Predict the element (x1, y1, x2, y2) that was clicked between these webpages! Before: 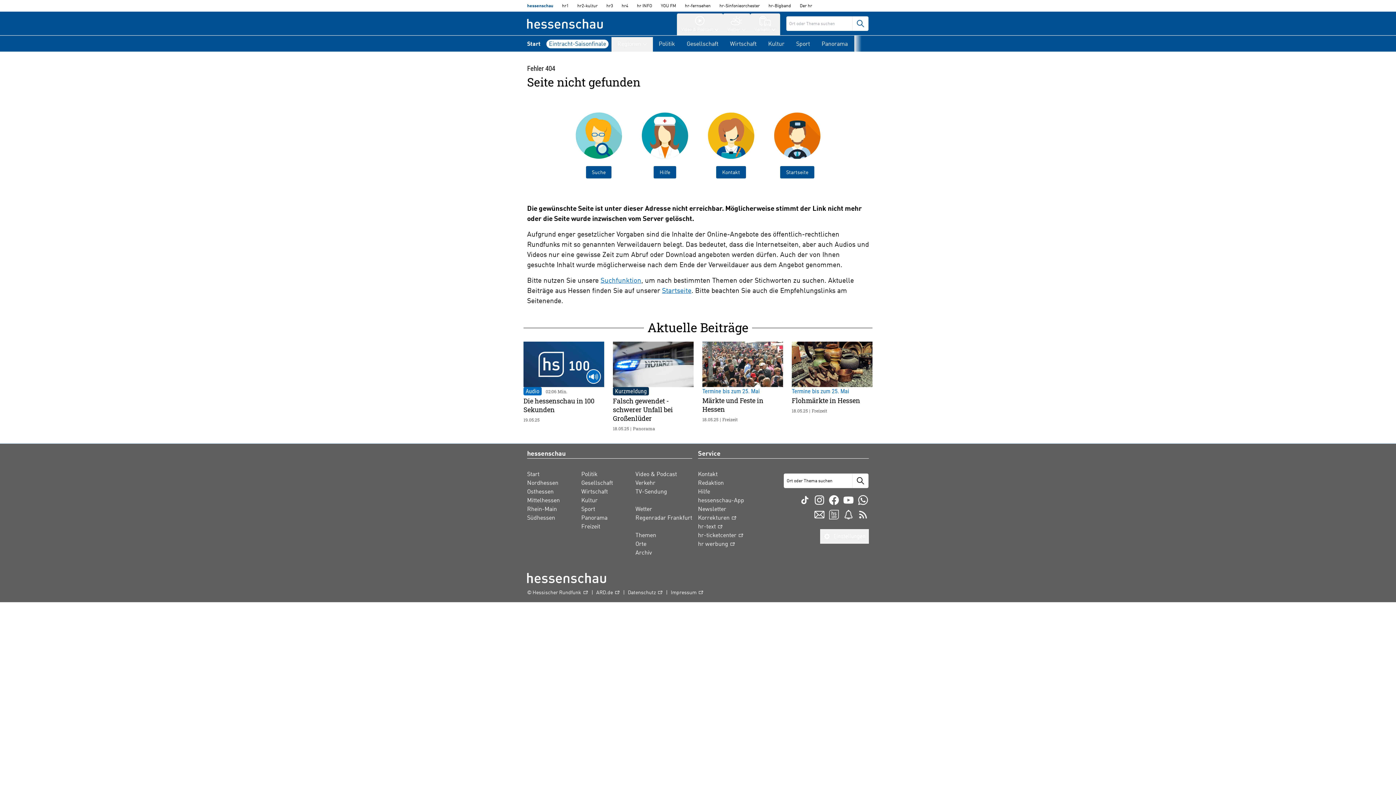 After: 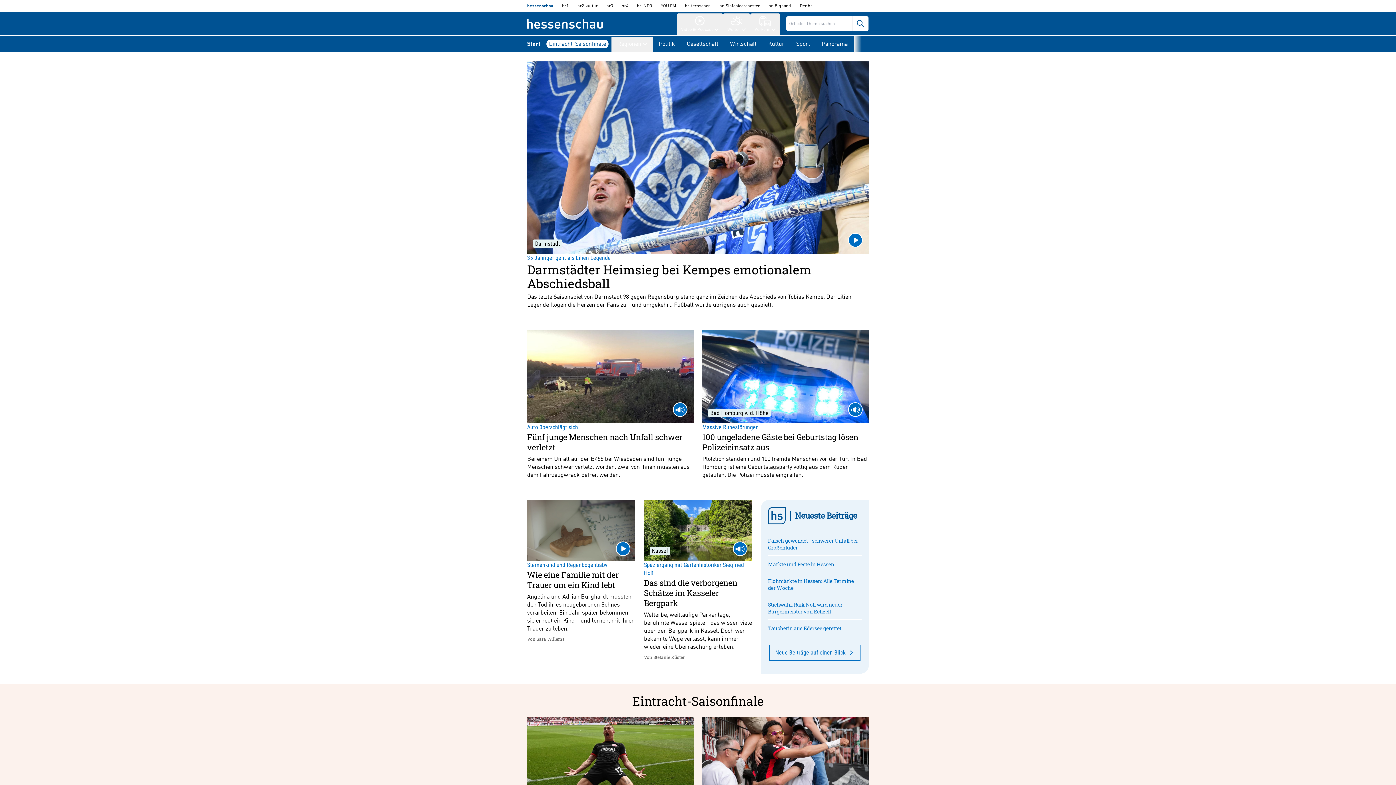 Action: label: Start
hessenschau bbox: (527, 470, 539, 478)